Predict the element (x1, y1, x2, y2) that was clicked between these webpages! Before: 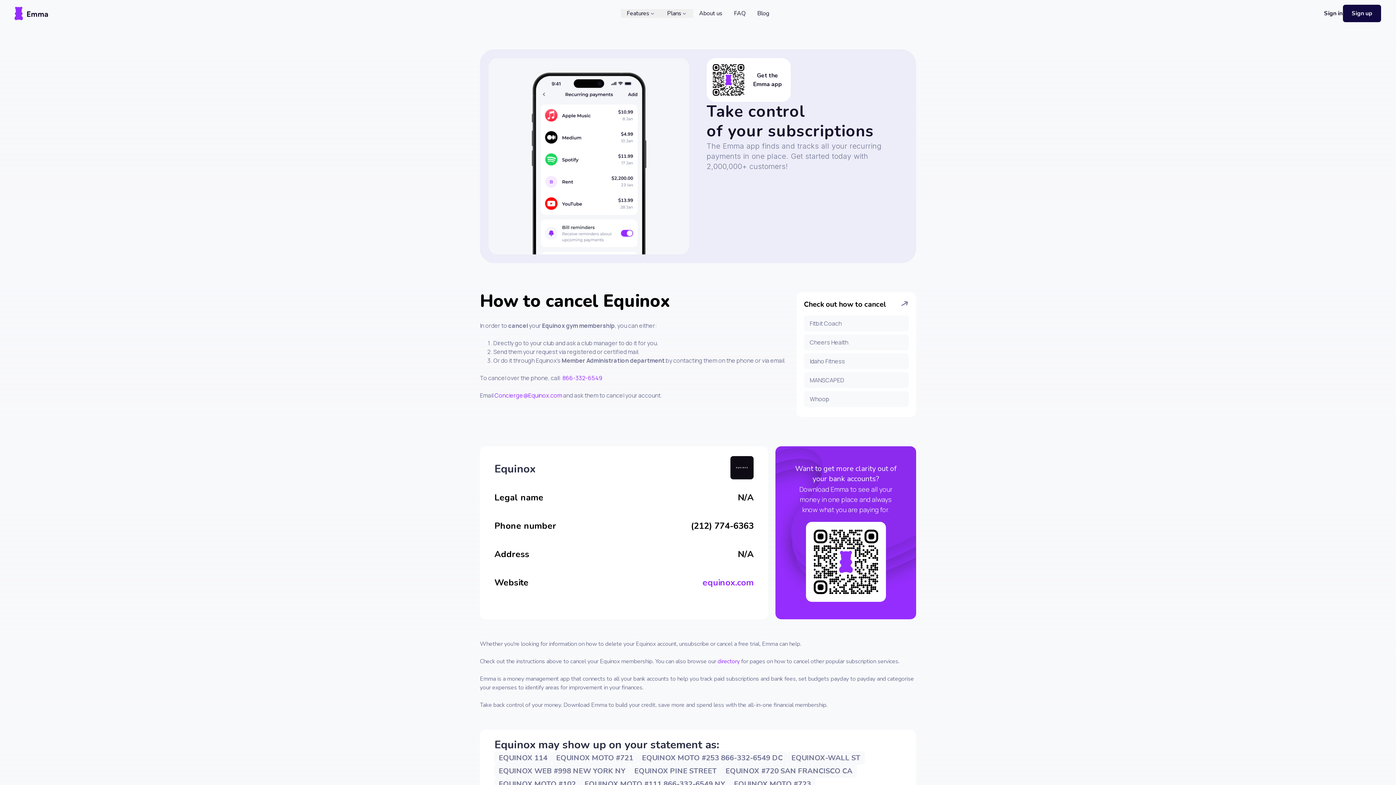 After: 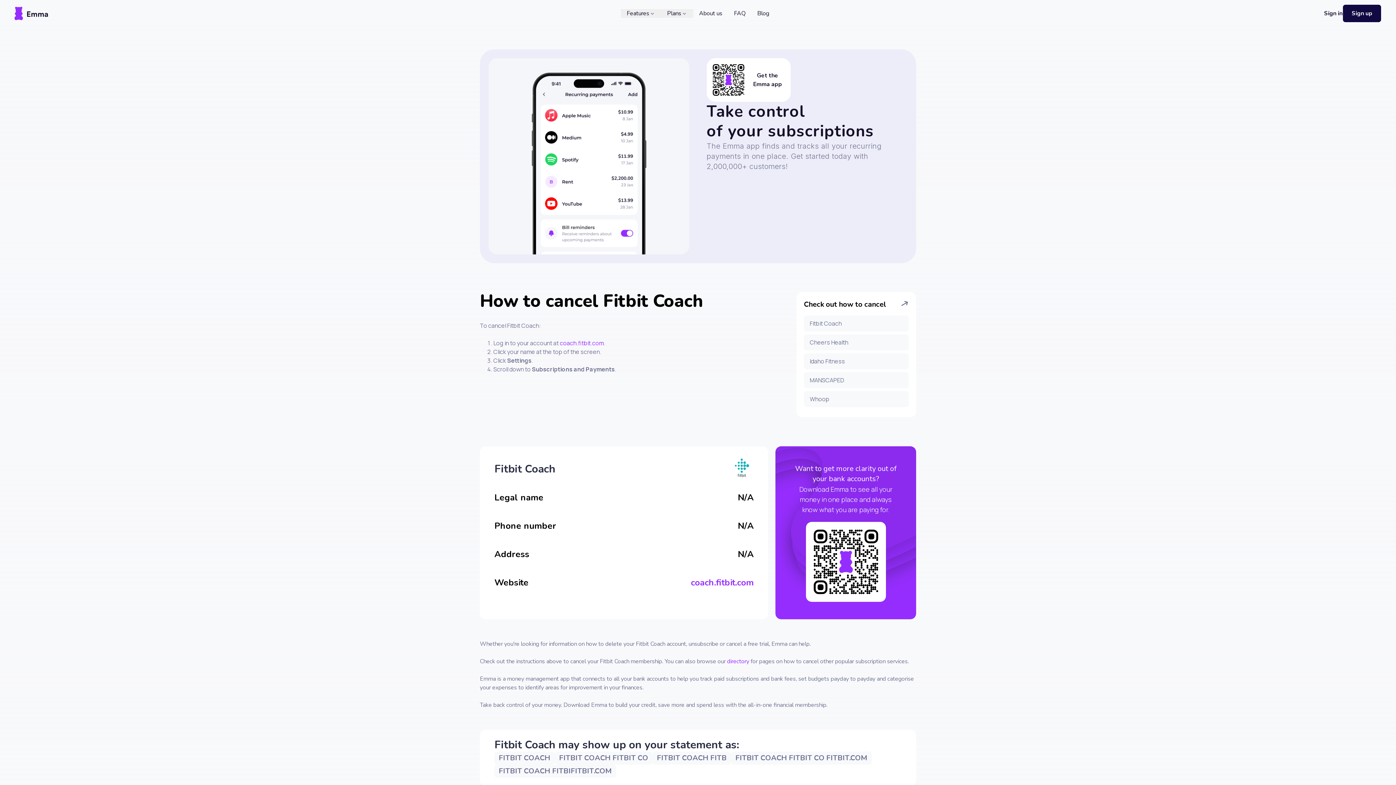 Action: bbox: (804, 315, 909, 331) label: Fitbit Coach